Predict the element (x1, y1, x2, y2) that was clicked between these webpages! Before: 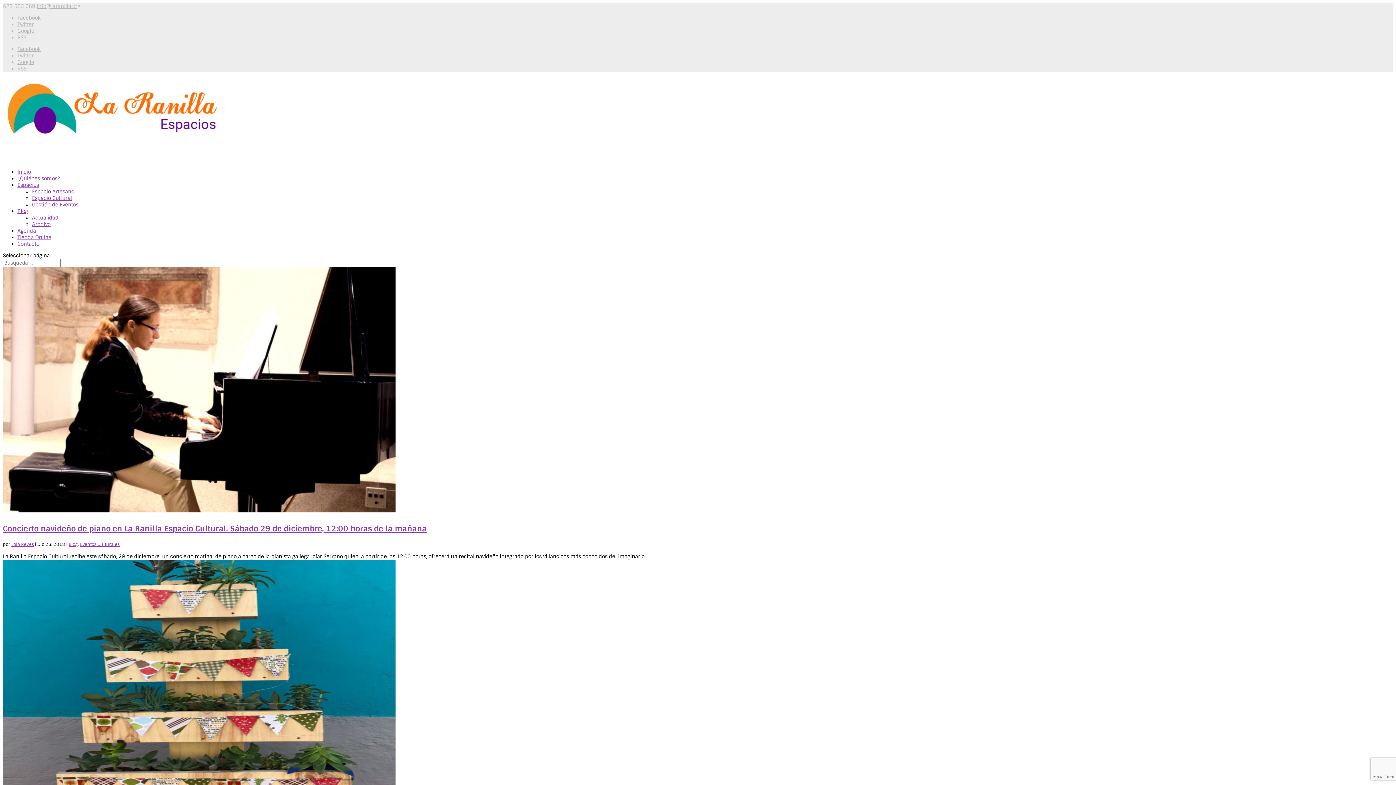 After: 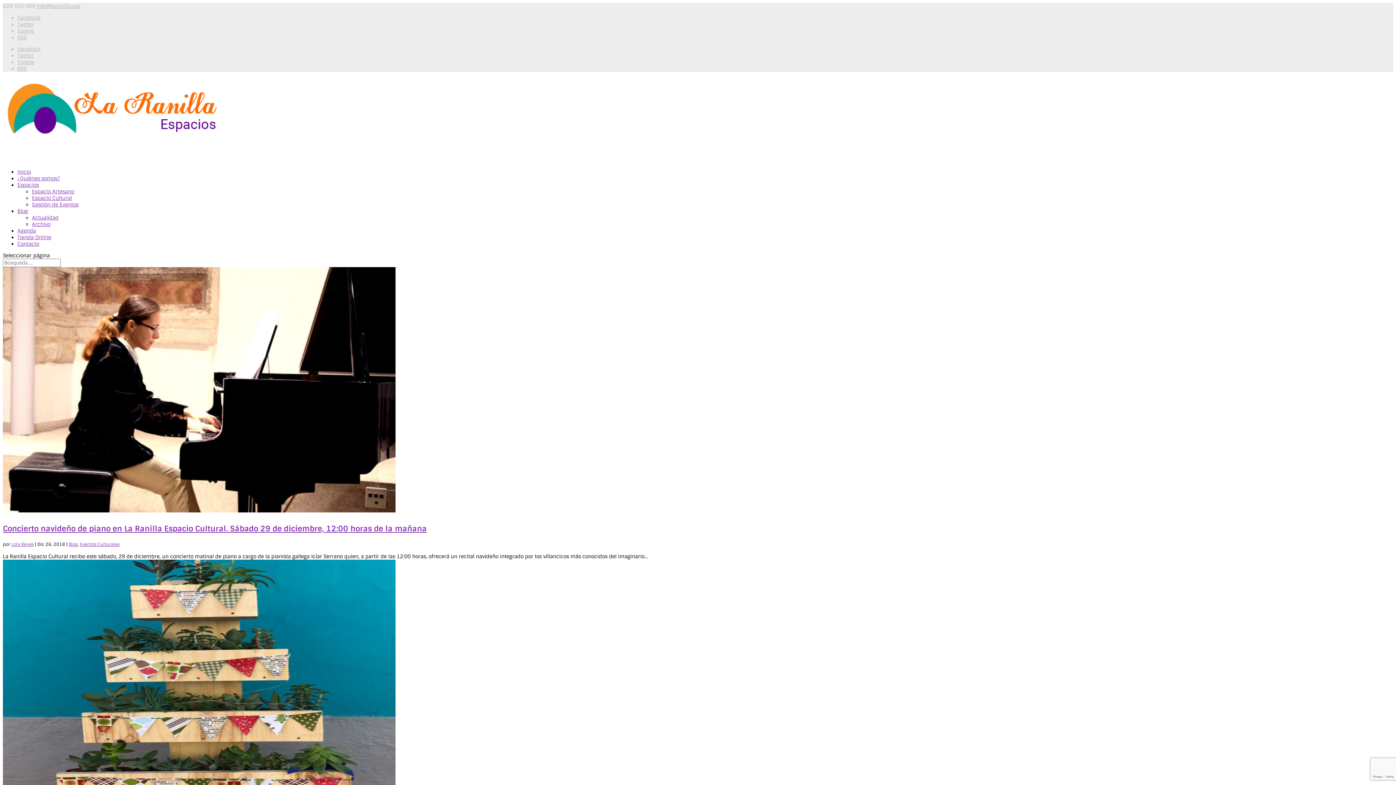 Action: bbox: (17, 45, 40, 52) label: Facebook